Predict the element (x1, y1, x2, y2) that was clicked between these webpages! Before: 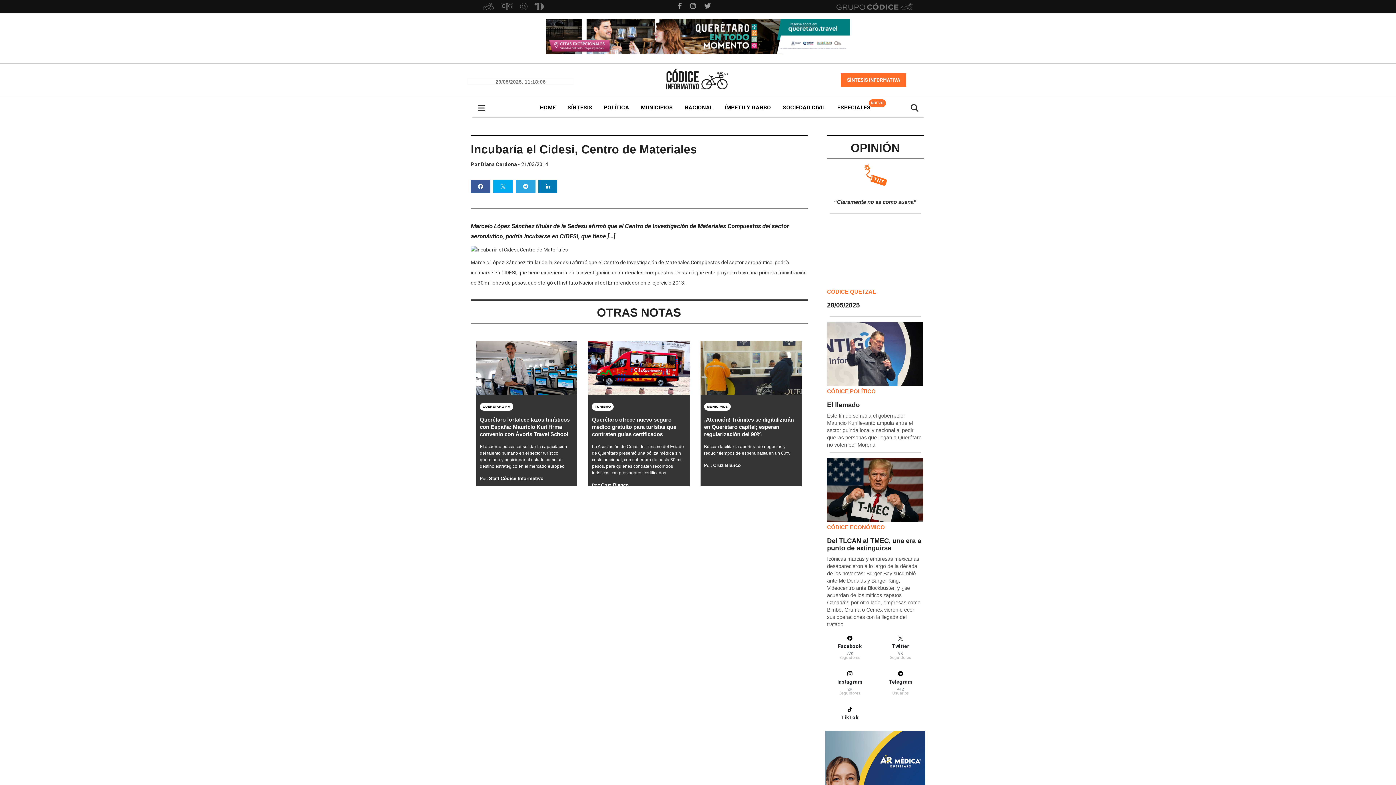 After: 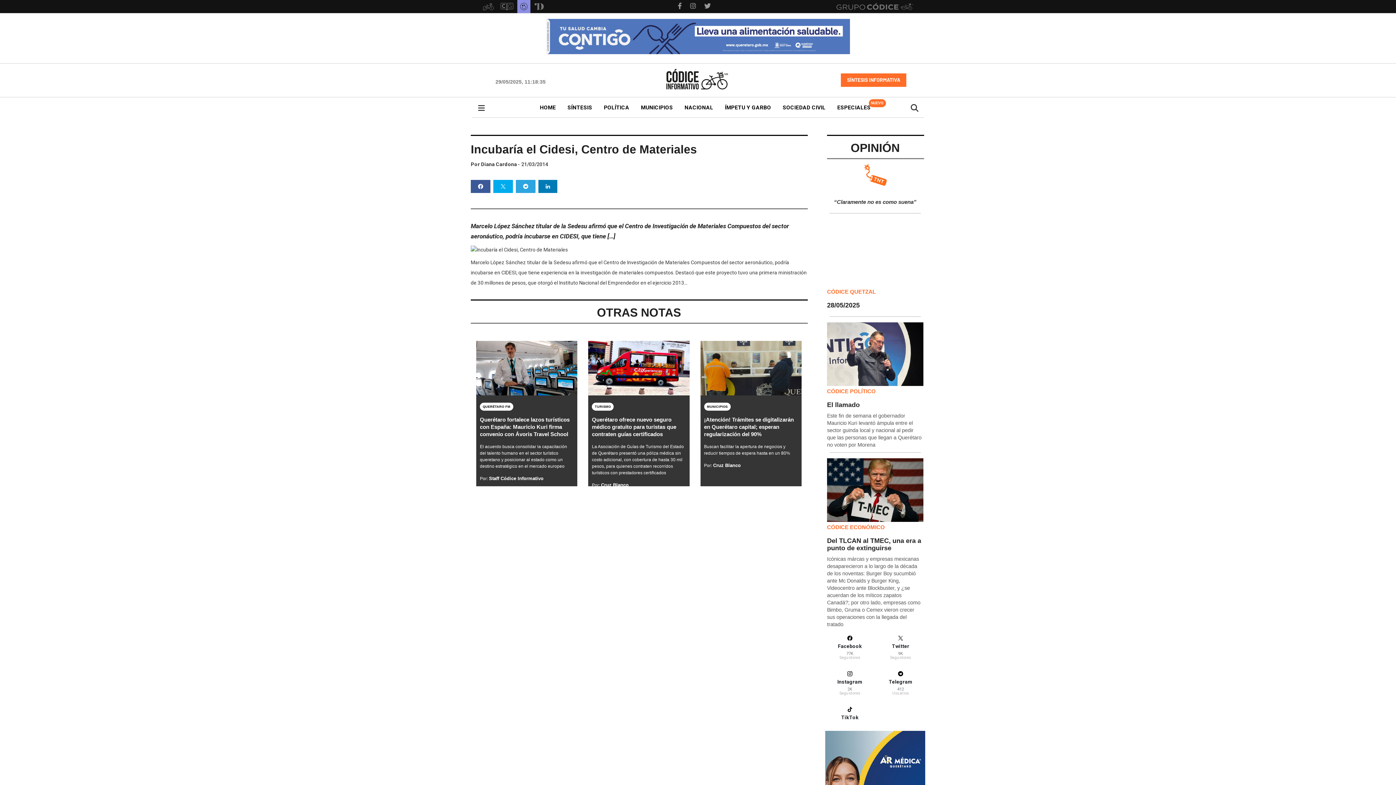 Action: label: Acid Magazine bbox: (520, 2, 527, 10)